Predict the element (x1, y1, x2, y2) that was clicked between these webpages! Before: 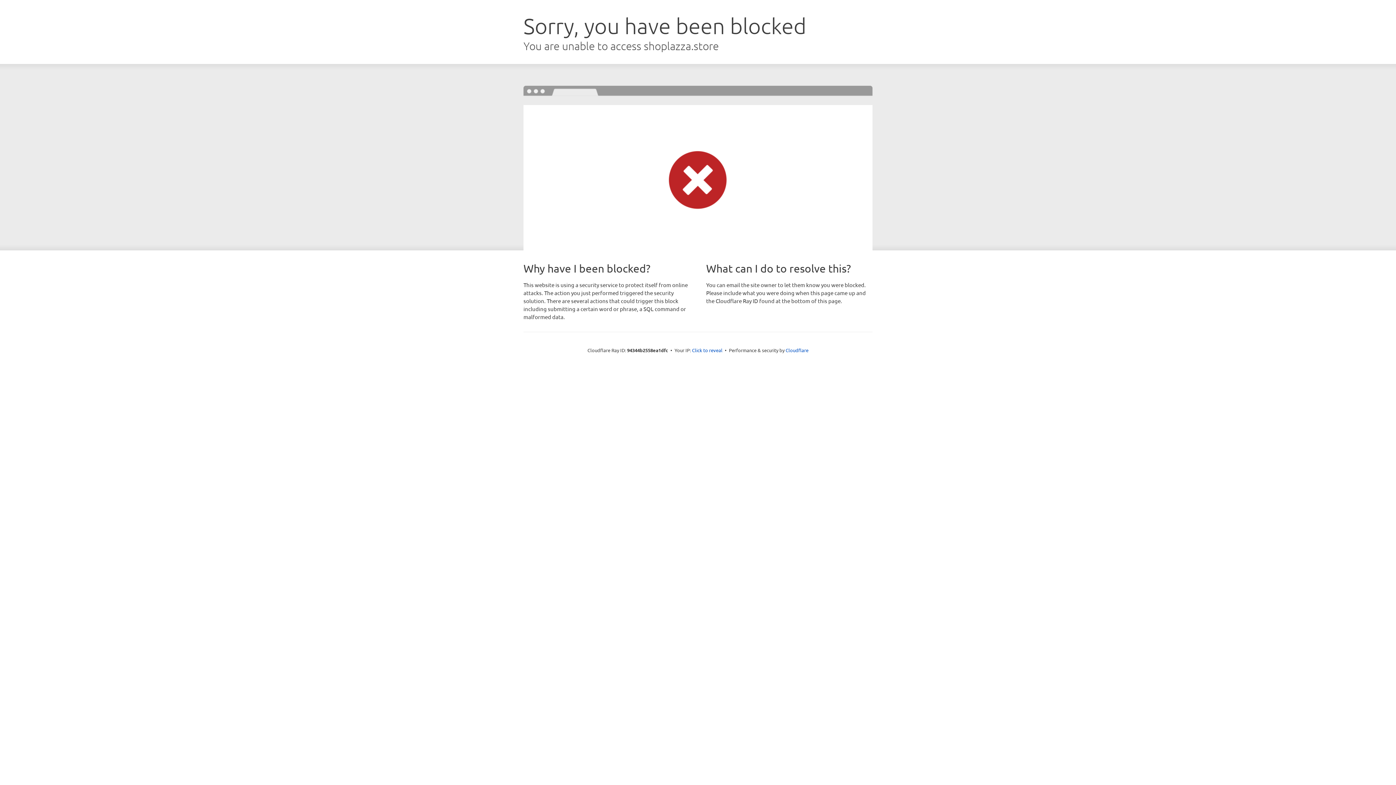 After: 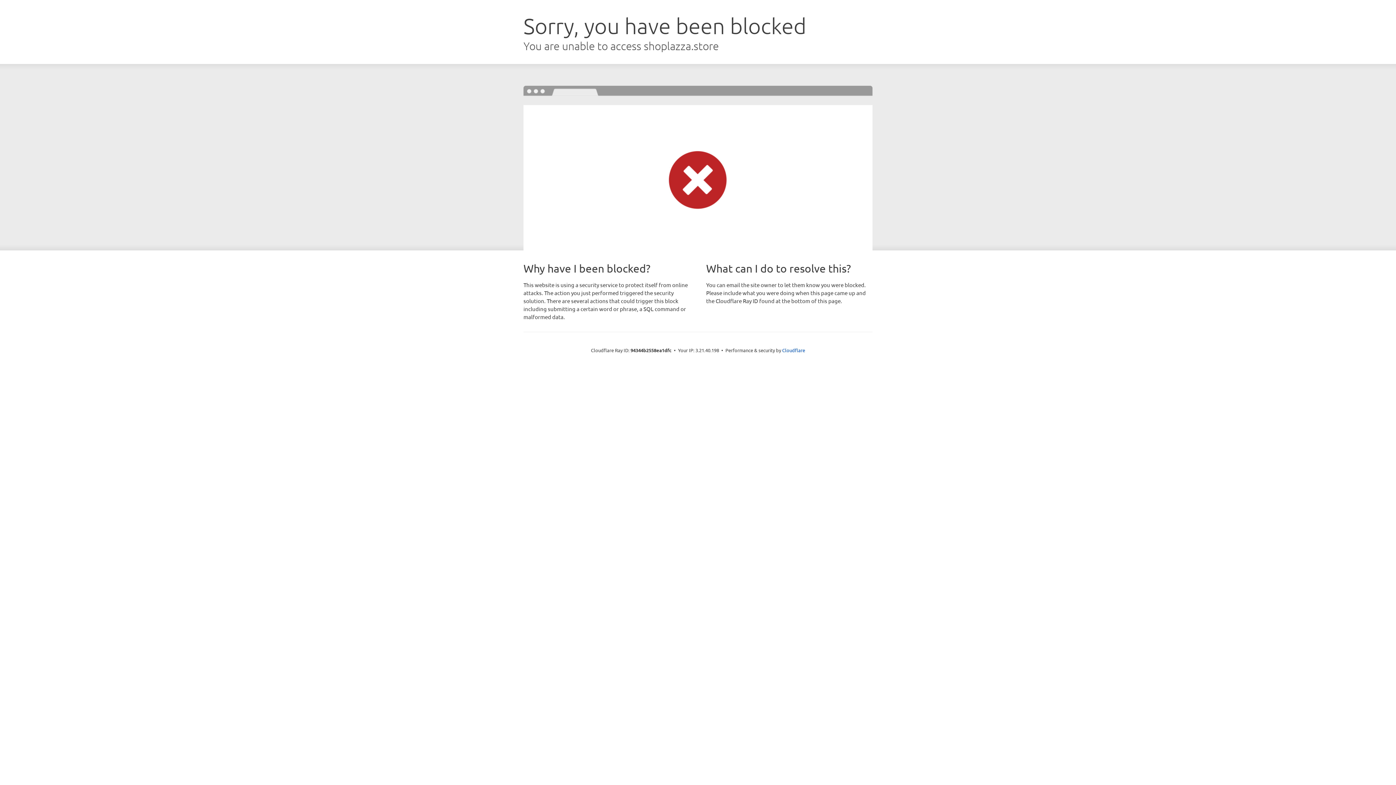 Action: label: Click to reveal bbox: (692, 346, 722, 353)